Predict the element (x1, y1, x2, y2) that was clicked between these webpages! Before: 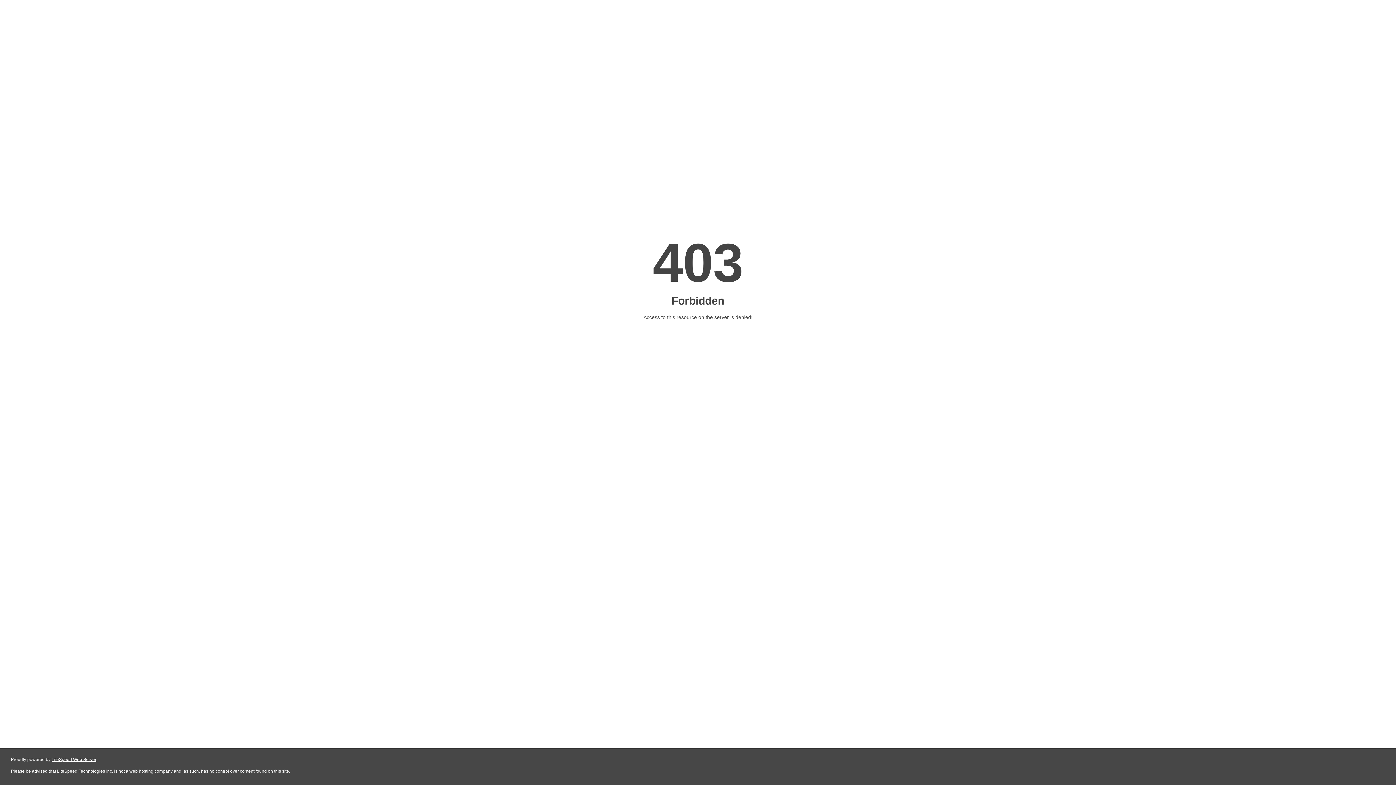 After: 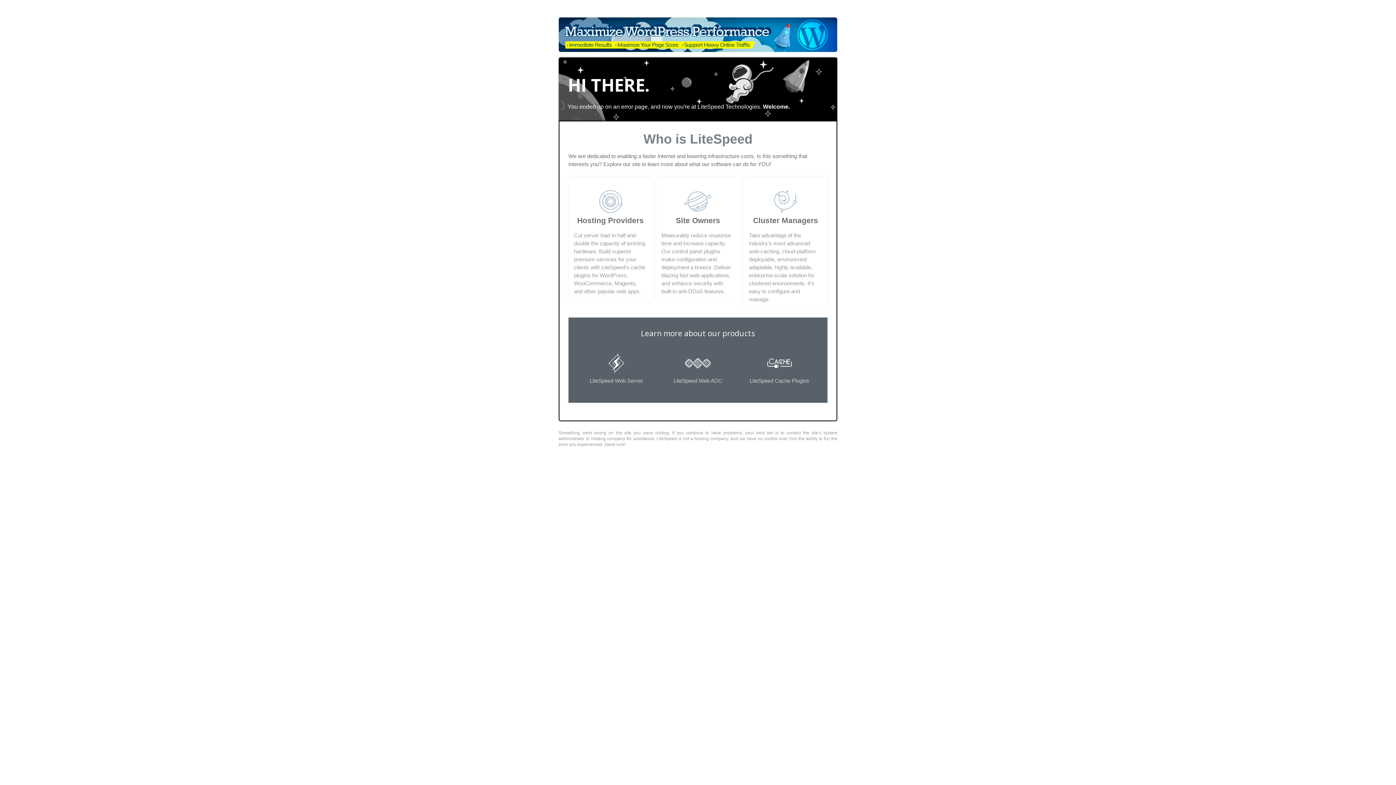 Action: bbox: (51, 757, 96, 762) label: LiteSpeed Web Server